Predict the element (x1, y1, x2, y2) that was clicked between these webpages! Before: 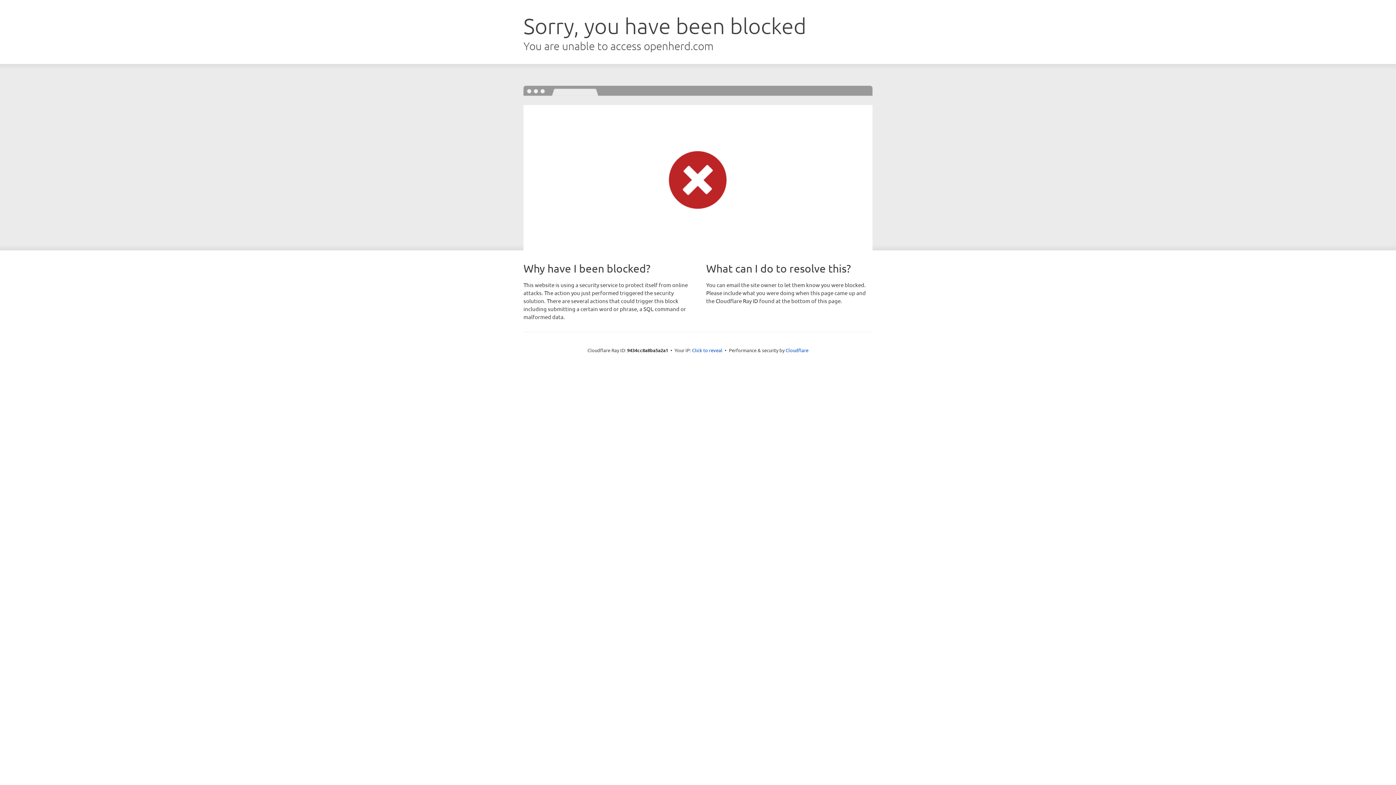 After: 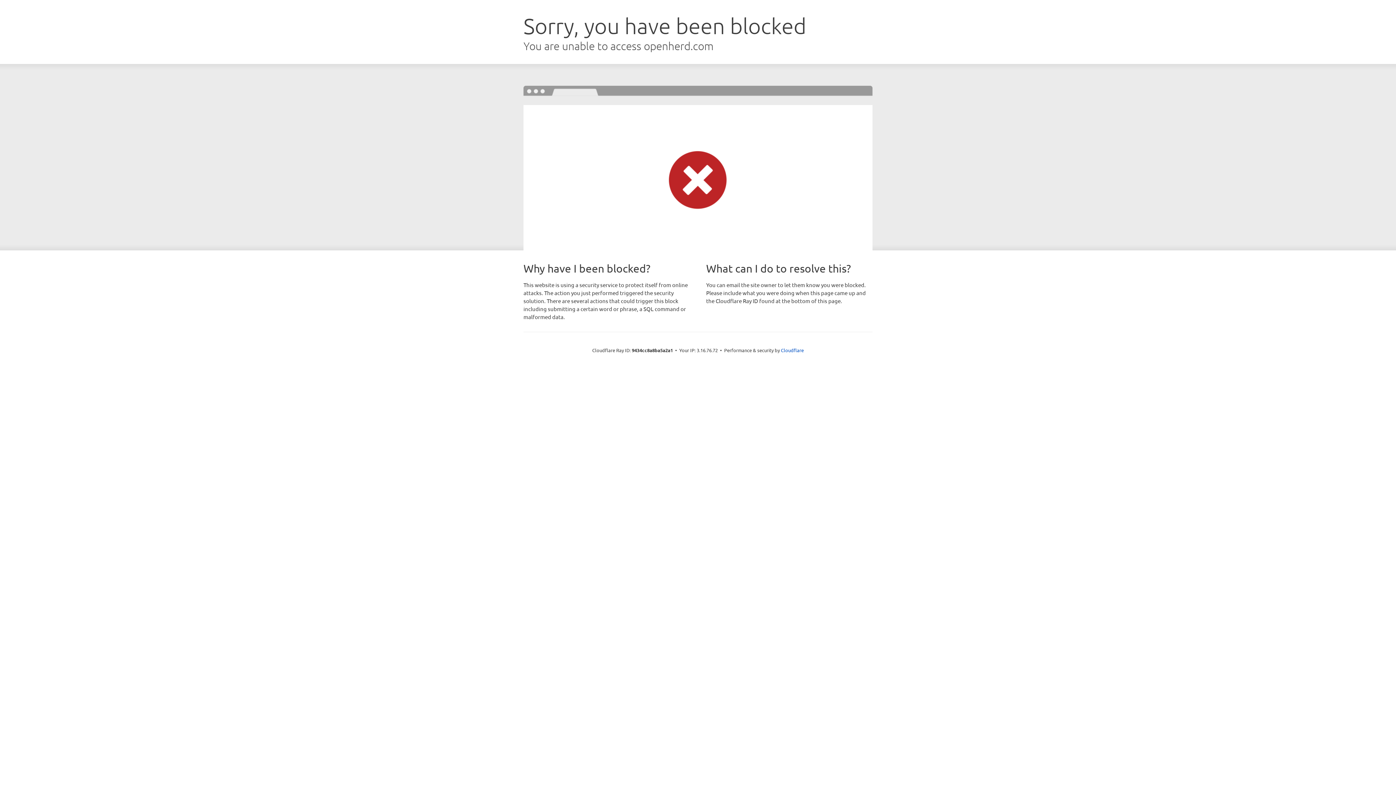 Action: bbox: (692, 346, 722, 353) label: Click to reveal